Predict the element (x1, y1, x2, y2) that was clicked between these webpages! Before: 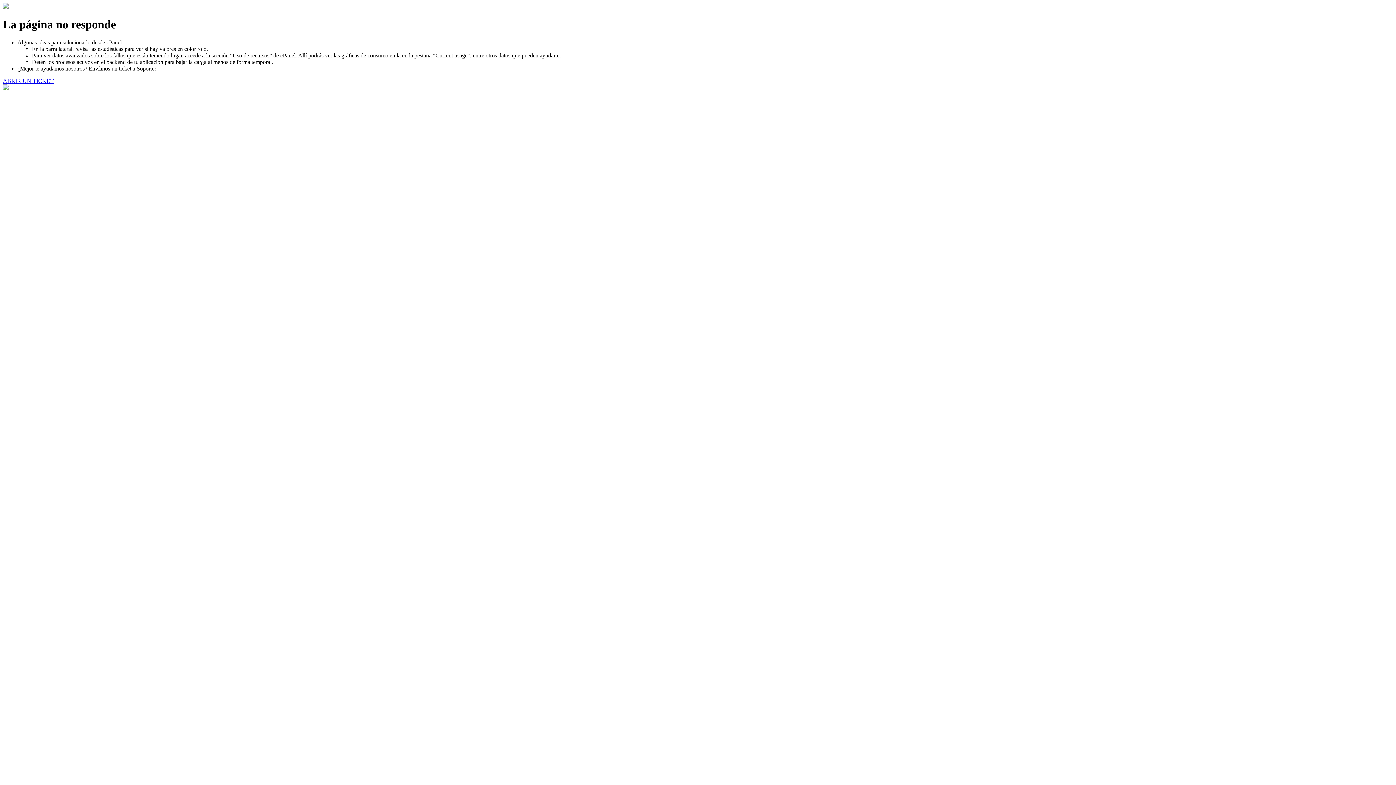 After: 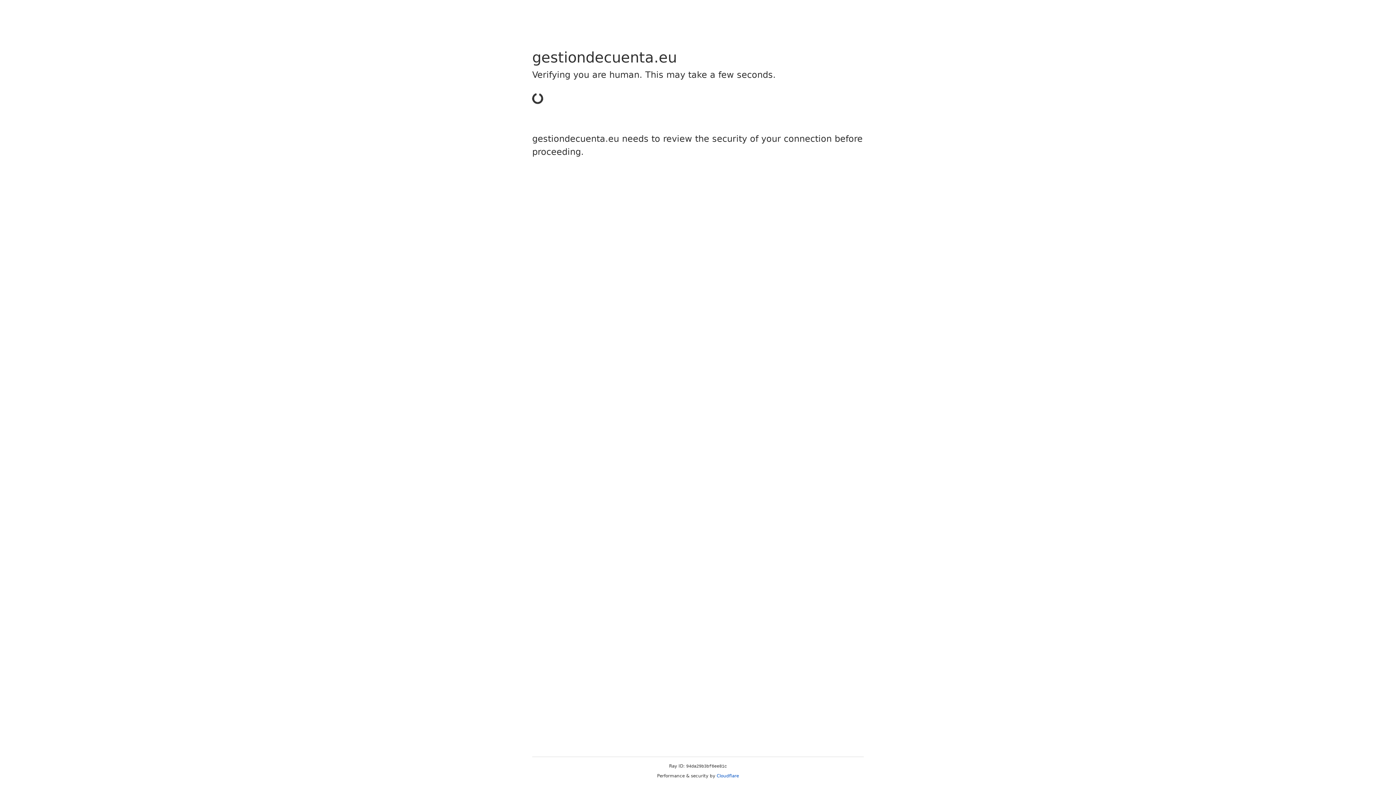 Action: bbox: (2, 77, 53, 83) label: ABRIR UN TICKET